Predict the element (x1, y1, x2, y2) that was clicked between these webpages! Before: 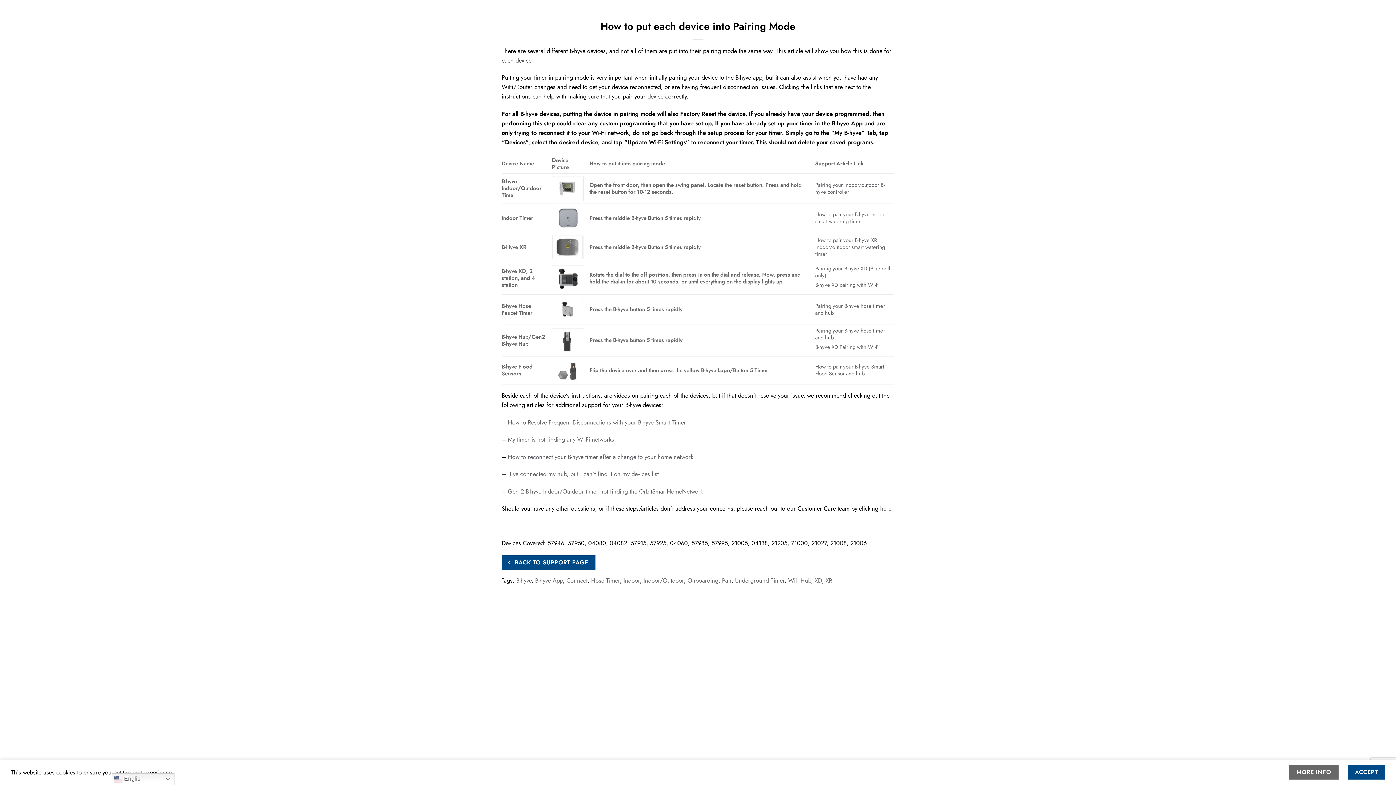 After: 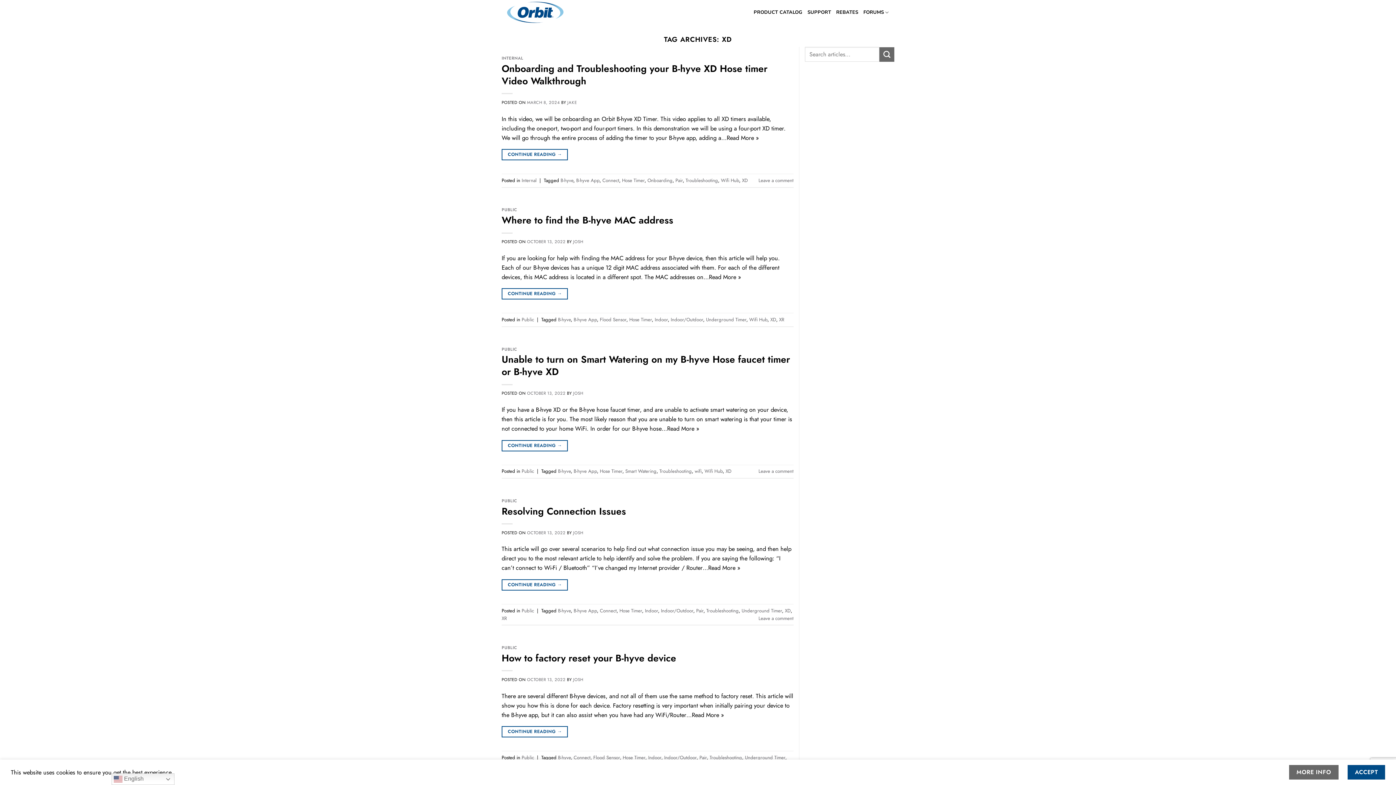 Action: bbox: (814, 576, 822, 585) label: XD